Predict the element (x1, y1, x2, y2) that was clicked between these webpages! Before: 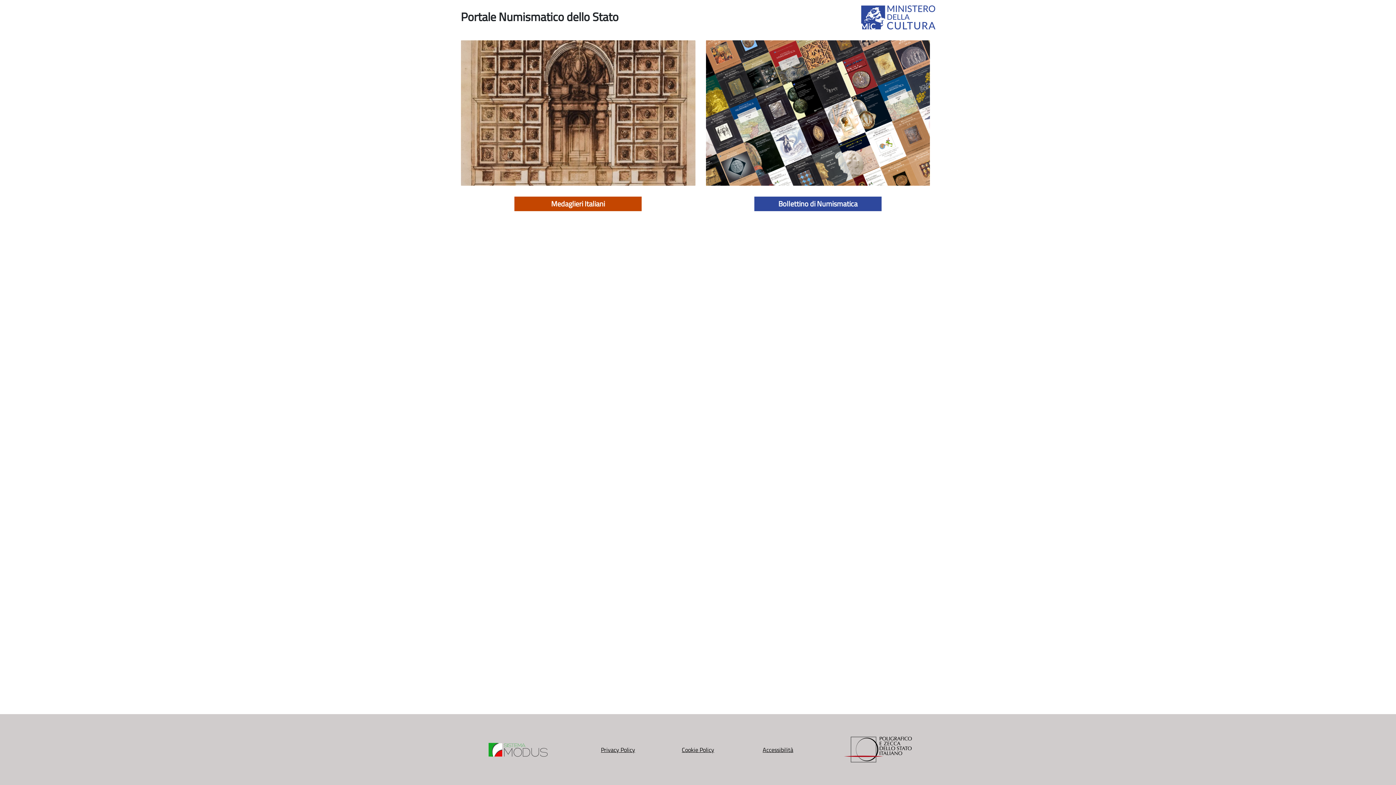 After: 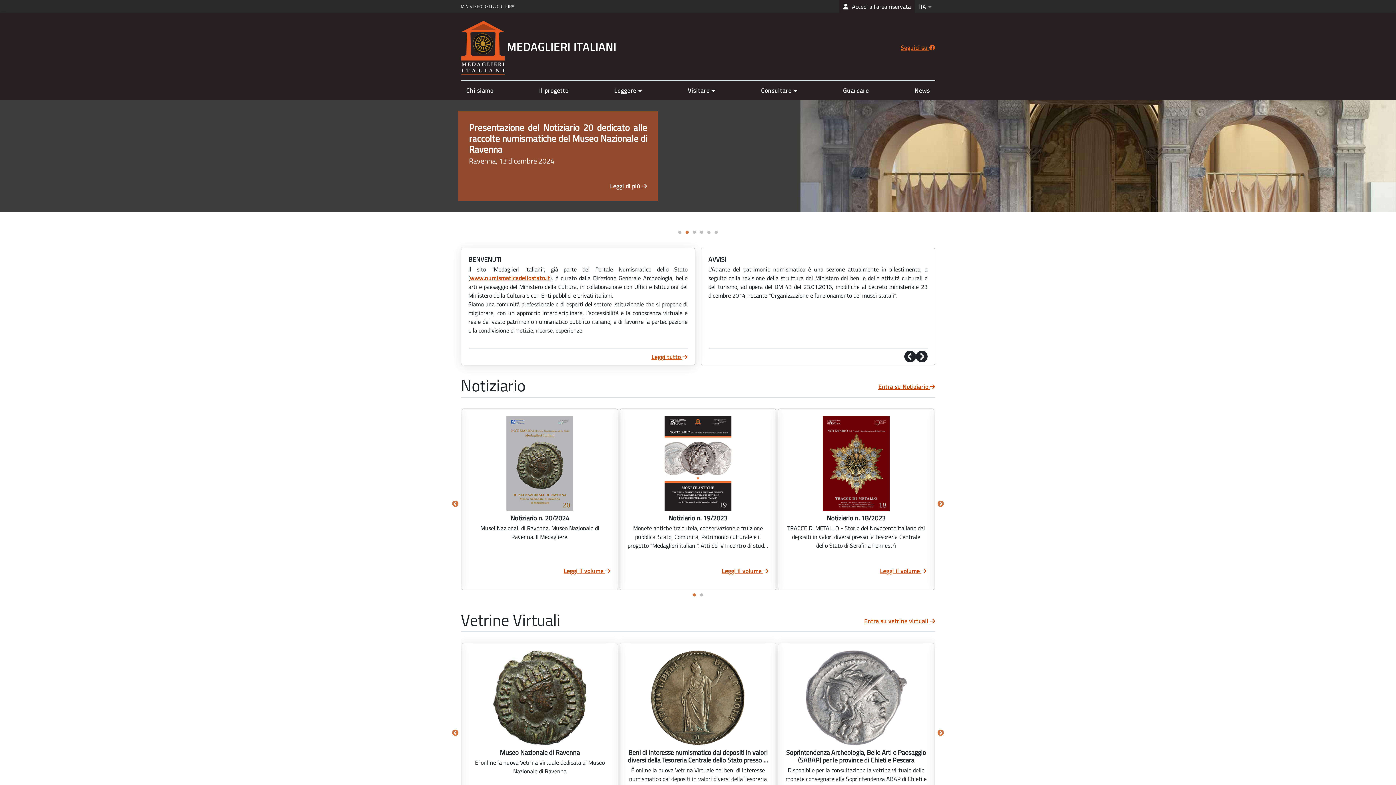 Action: bbox: (514, 196, 641, 211) label: Medaglieri Italiani